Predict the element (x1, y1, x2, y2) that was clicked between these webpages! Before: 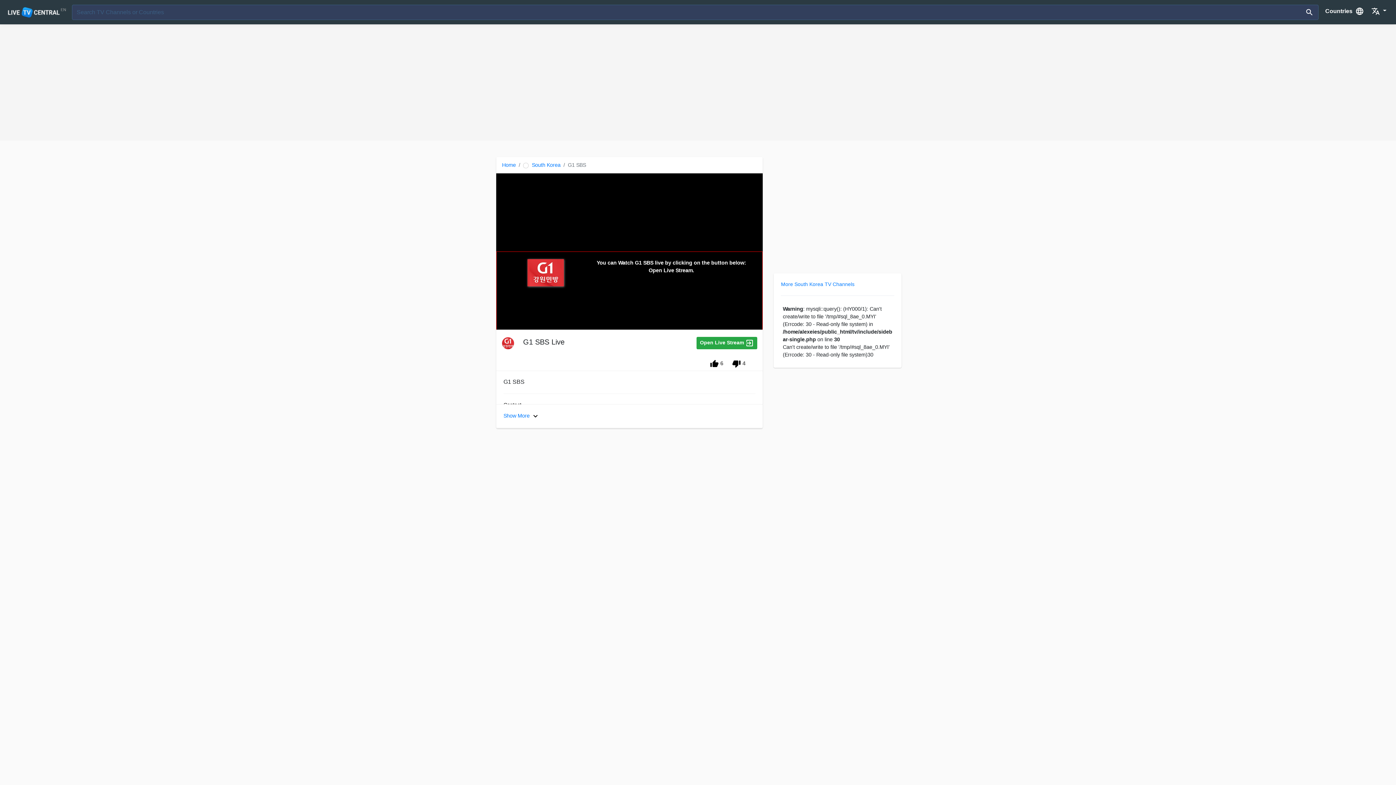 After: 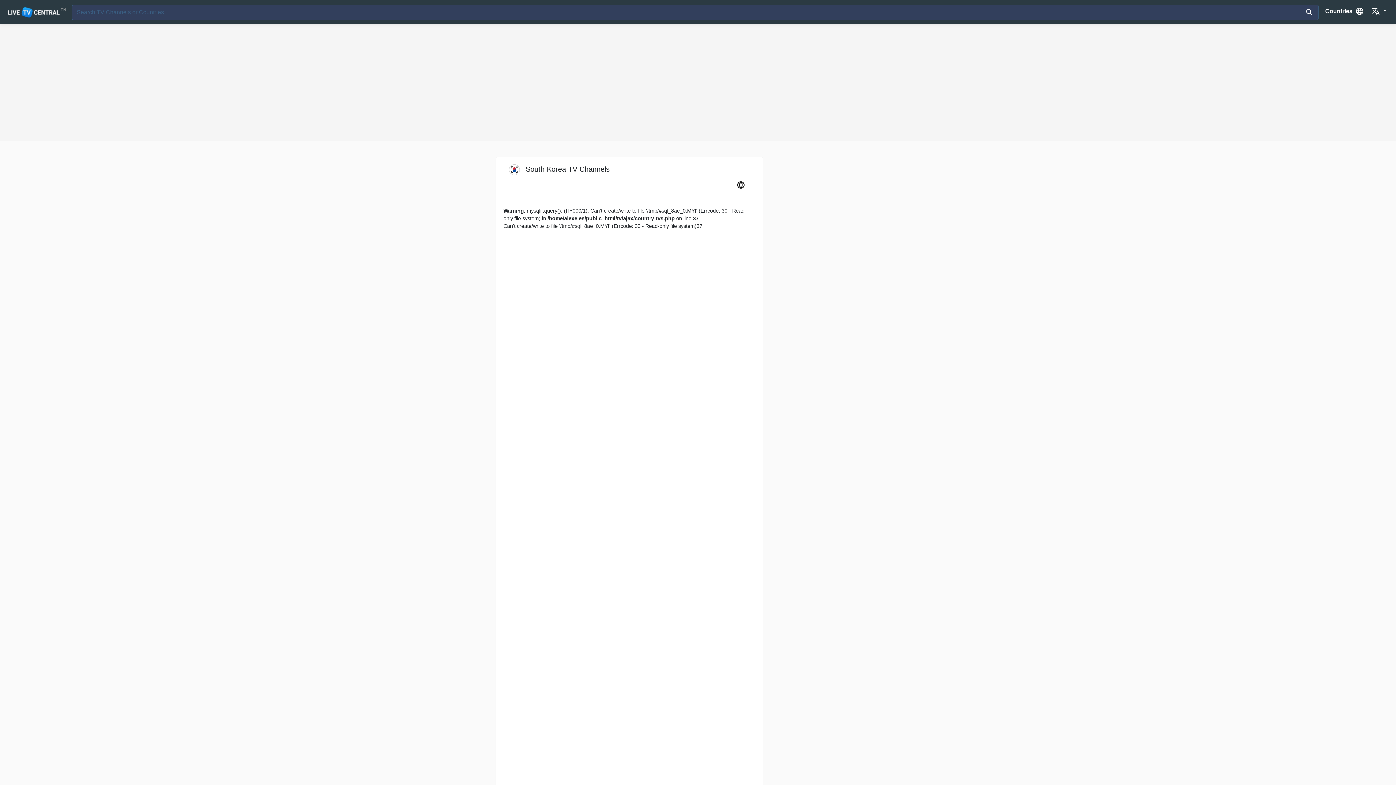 Action: bbox: (781, 280, 854, 288) label: More South Korea TV Channels